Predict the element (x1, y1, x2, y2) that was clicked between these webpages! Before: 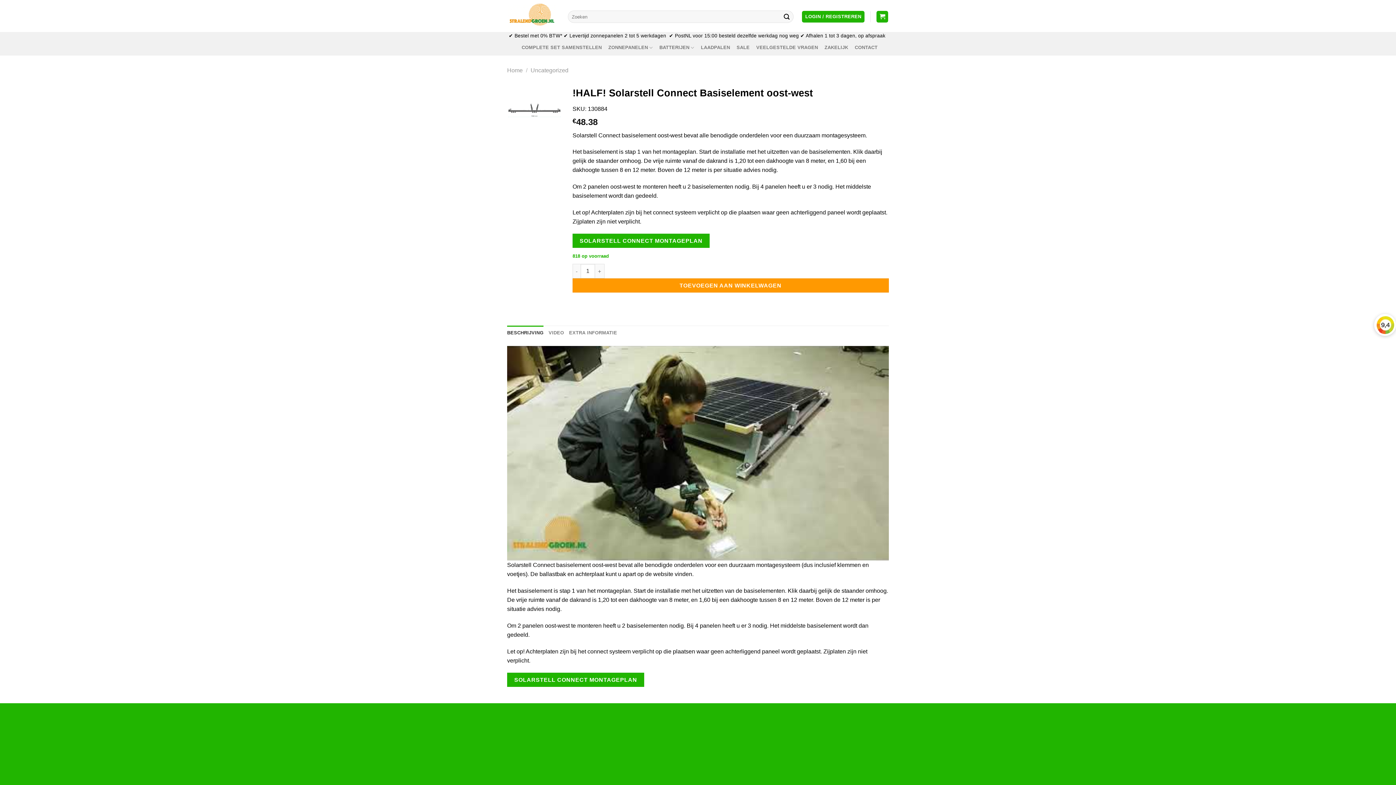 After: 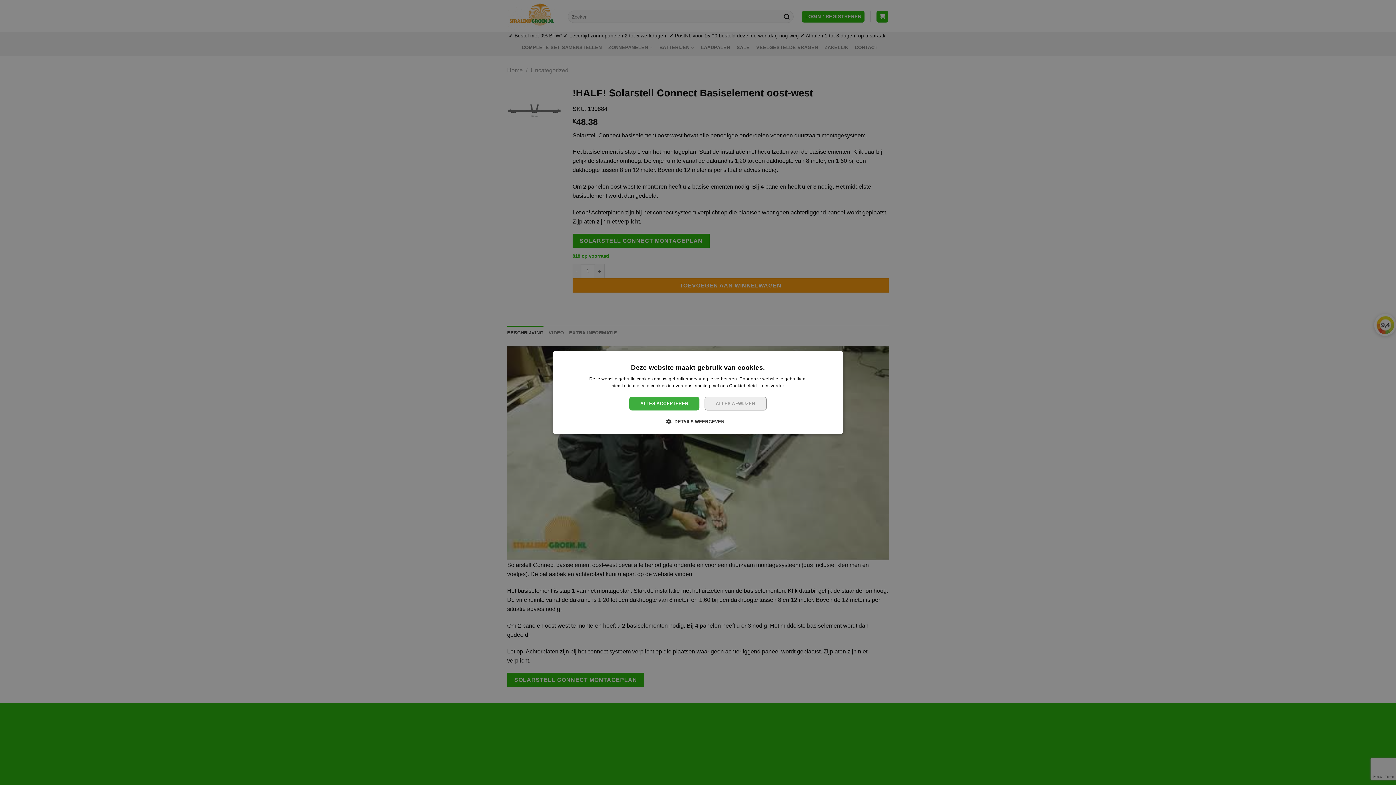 Action: bbox: (1376, 316, 1394, 334)